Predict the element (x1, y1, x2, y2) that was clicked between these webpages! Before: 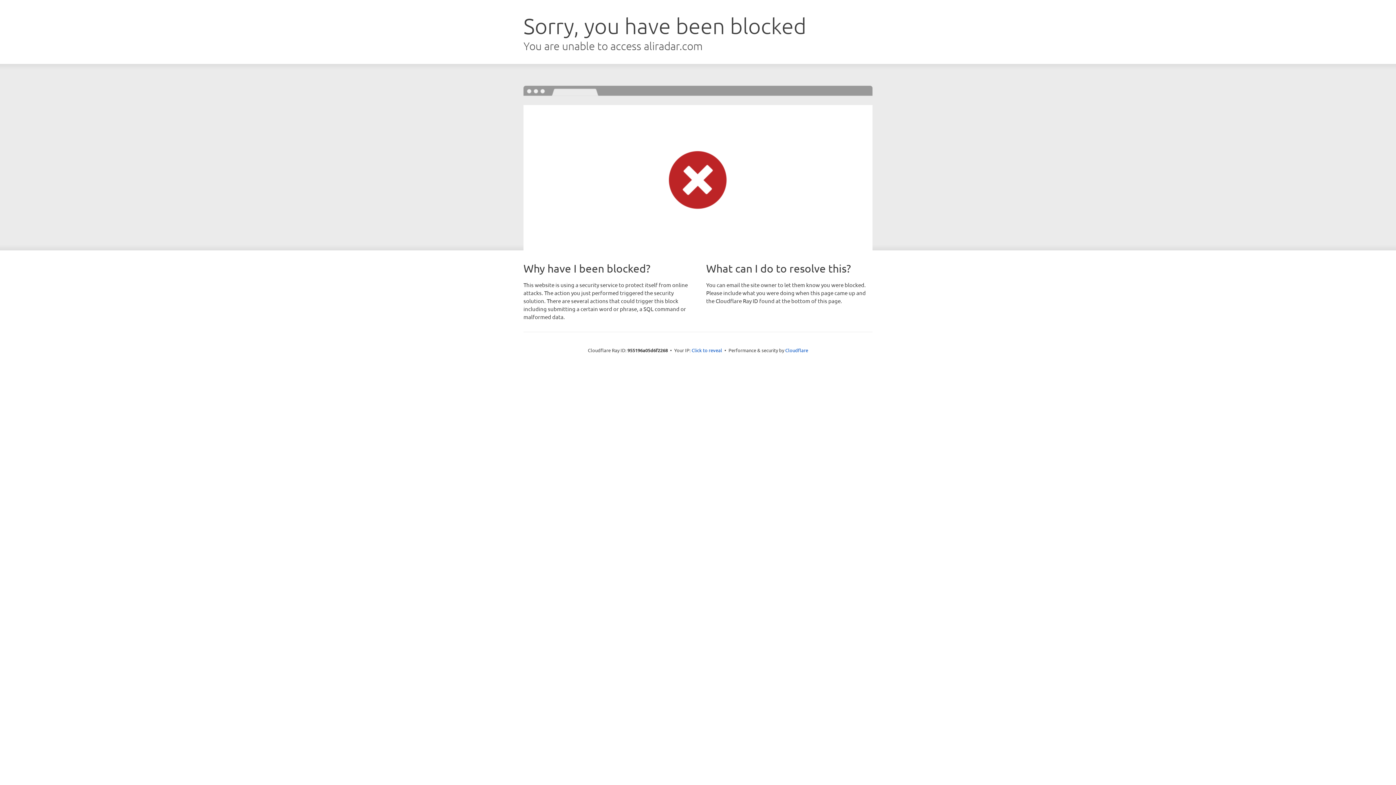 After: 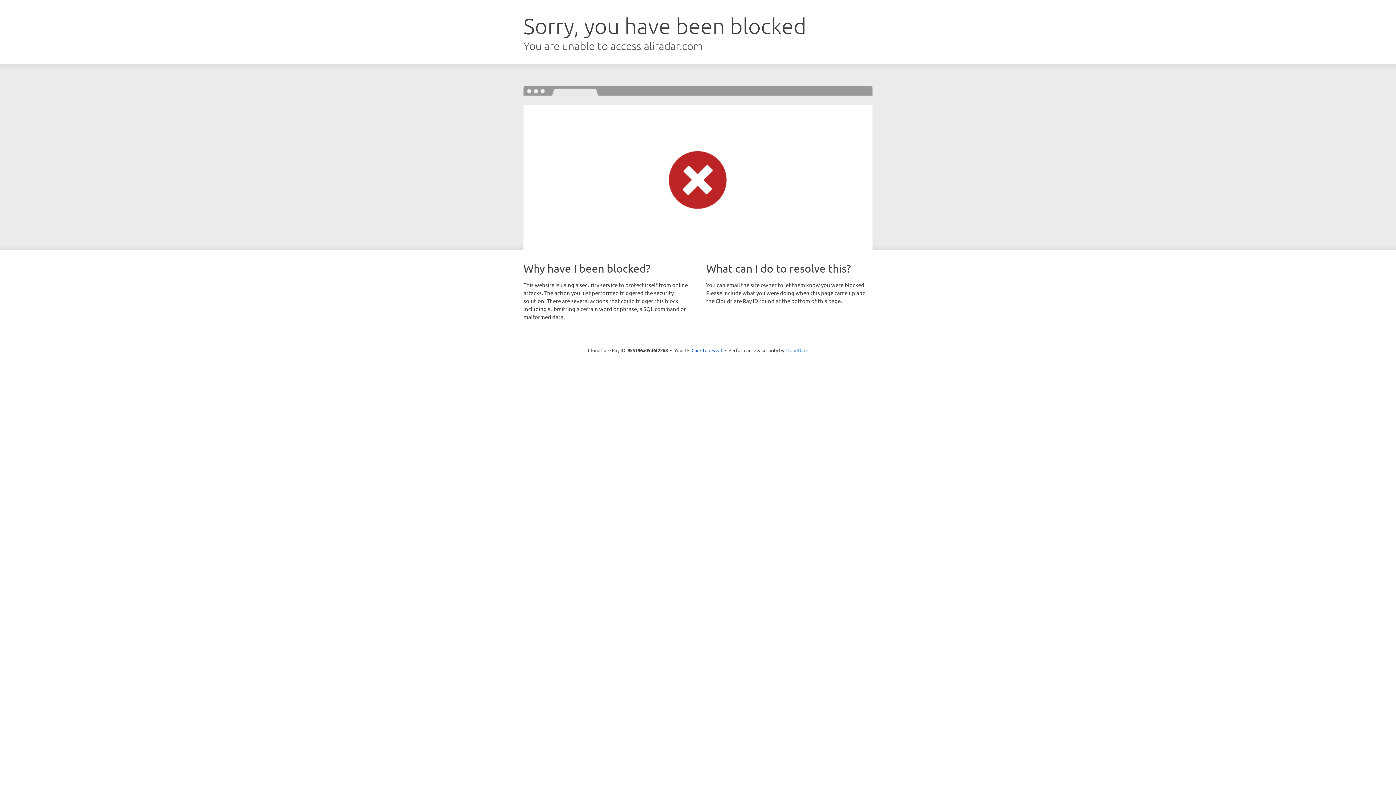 Action: bbox: (785, 347, 808, 353) label: Cloudflare